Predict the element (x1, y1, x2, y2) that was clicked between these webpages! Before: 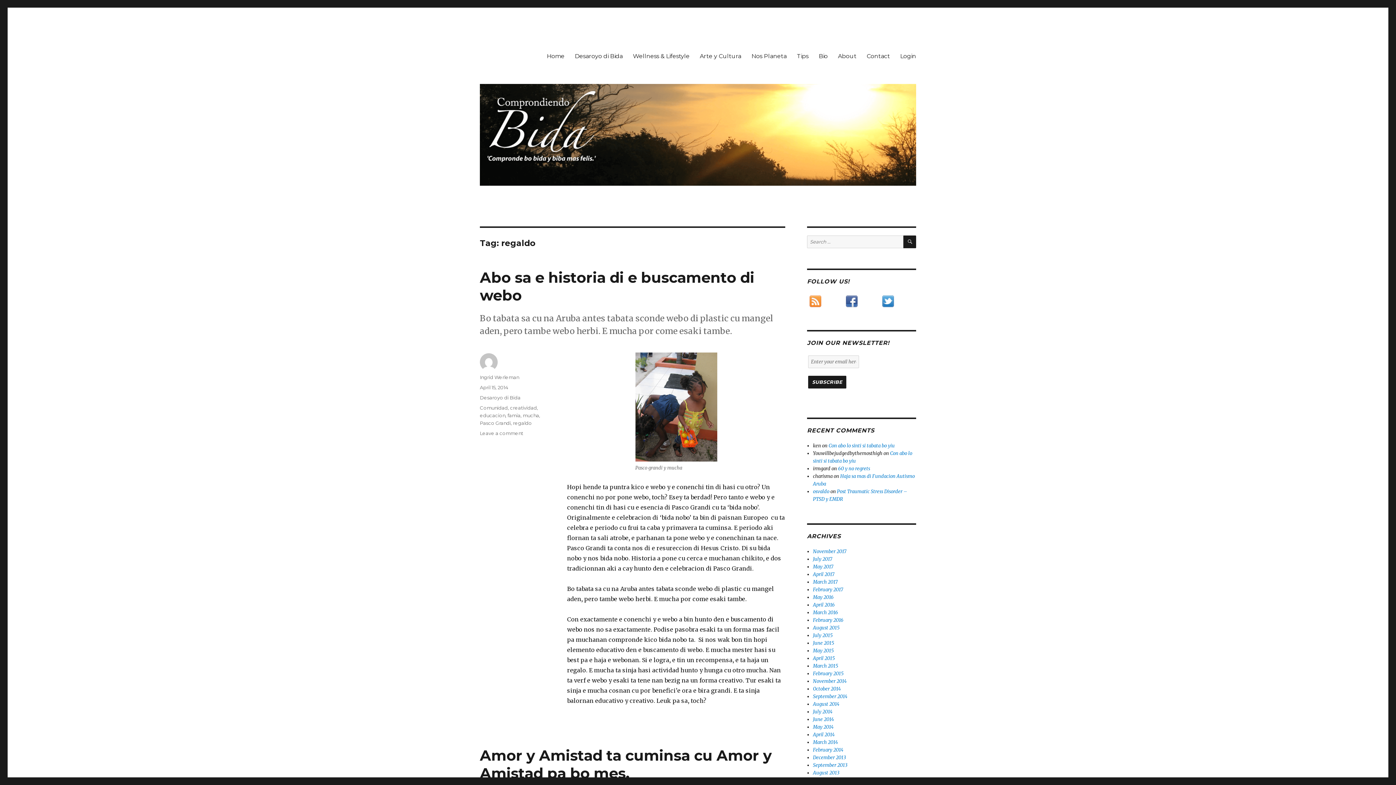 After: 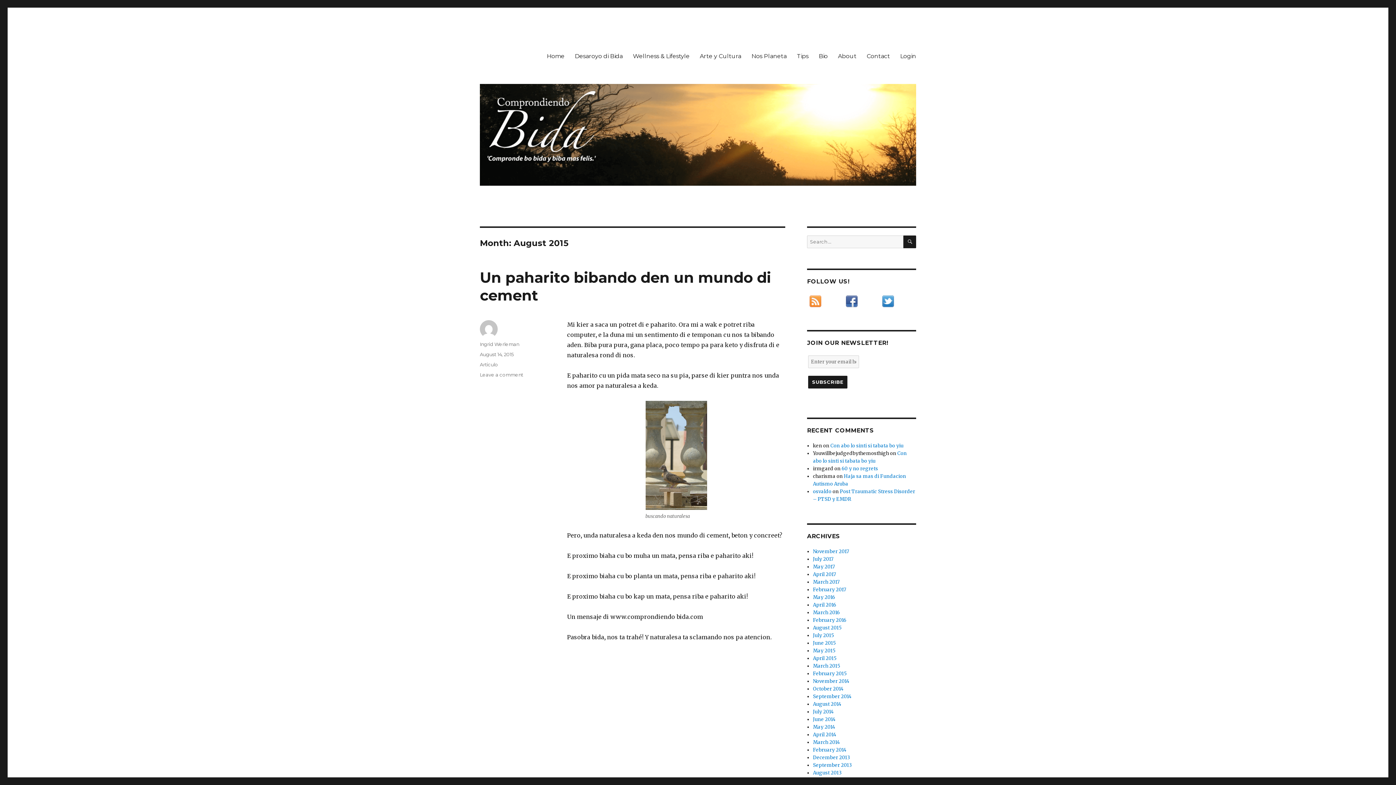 Action: label: August 2015 bbox: (813, 625, 839, 631)